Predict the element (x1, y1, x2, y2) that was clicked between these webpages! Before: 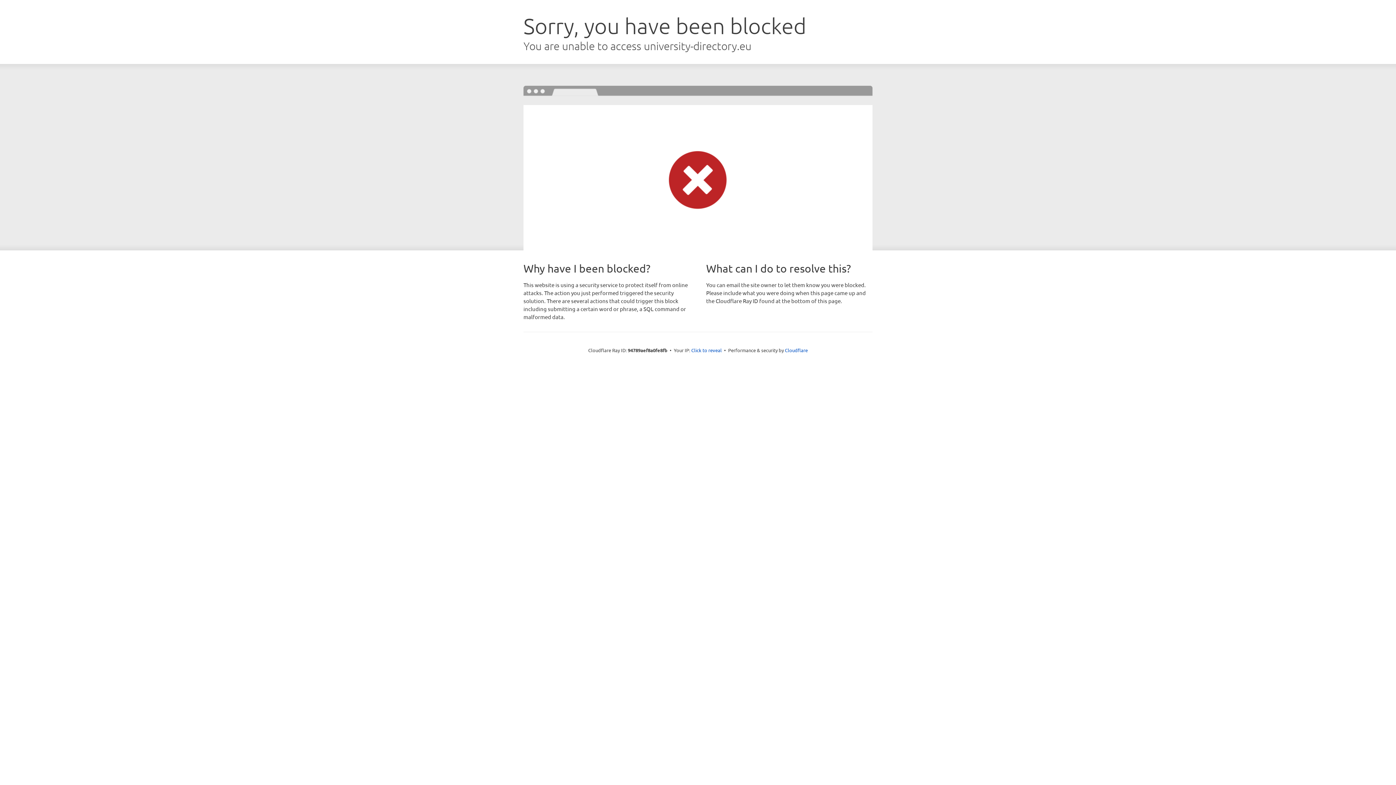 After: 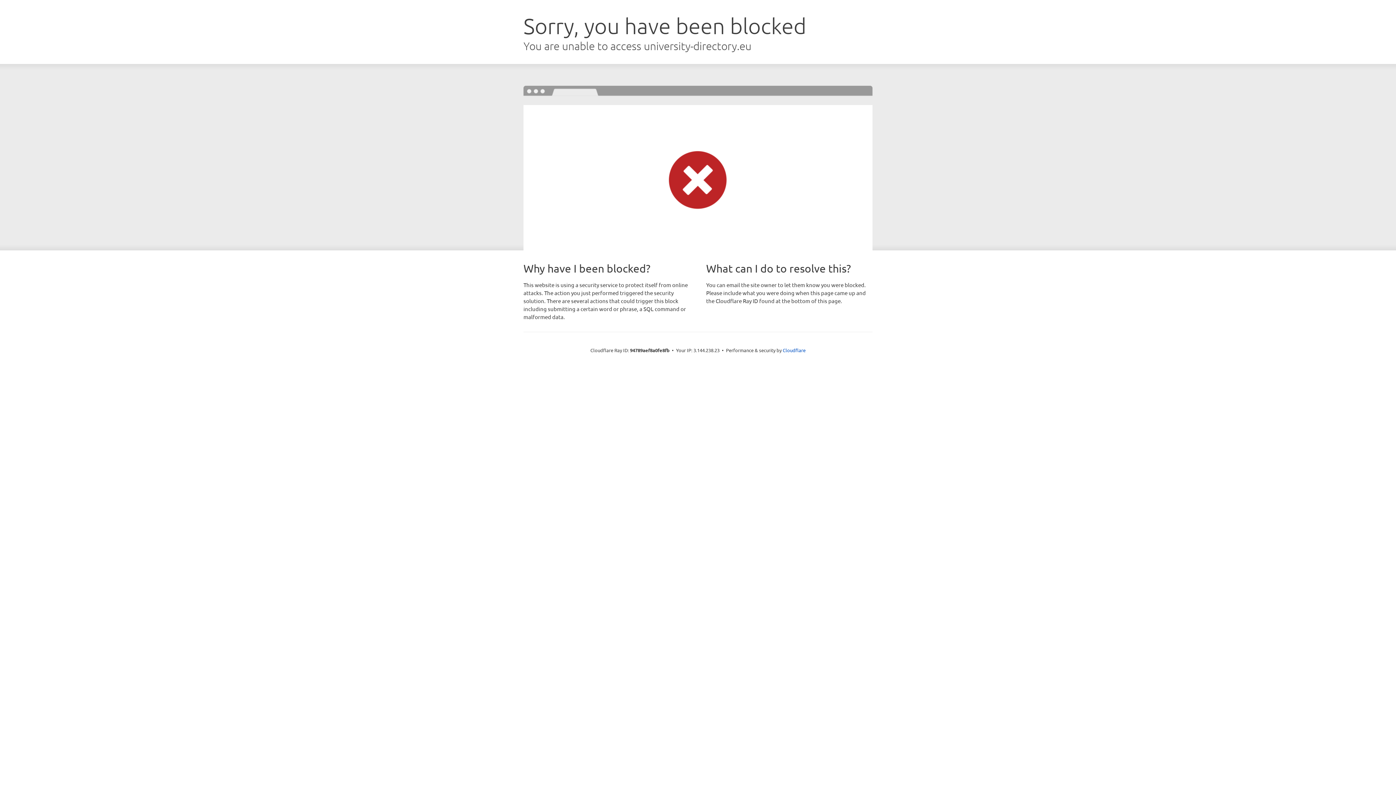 Action: bbox: (691, 346, 722, 353) label: Click to reveal